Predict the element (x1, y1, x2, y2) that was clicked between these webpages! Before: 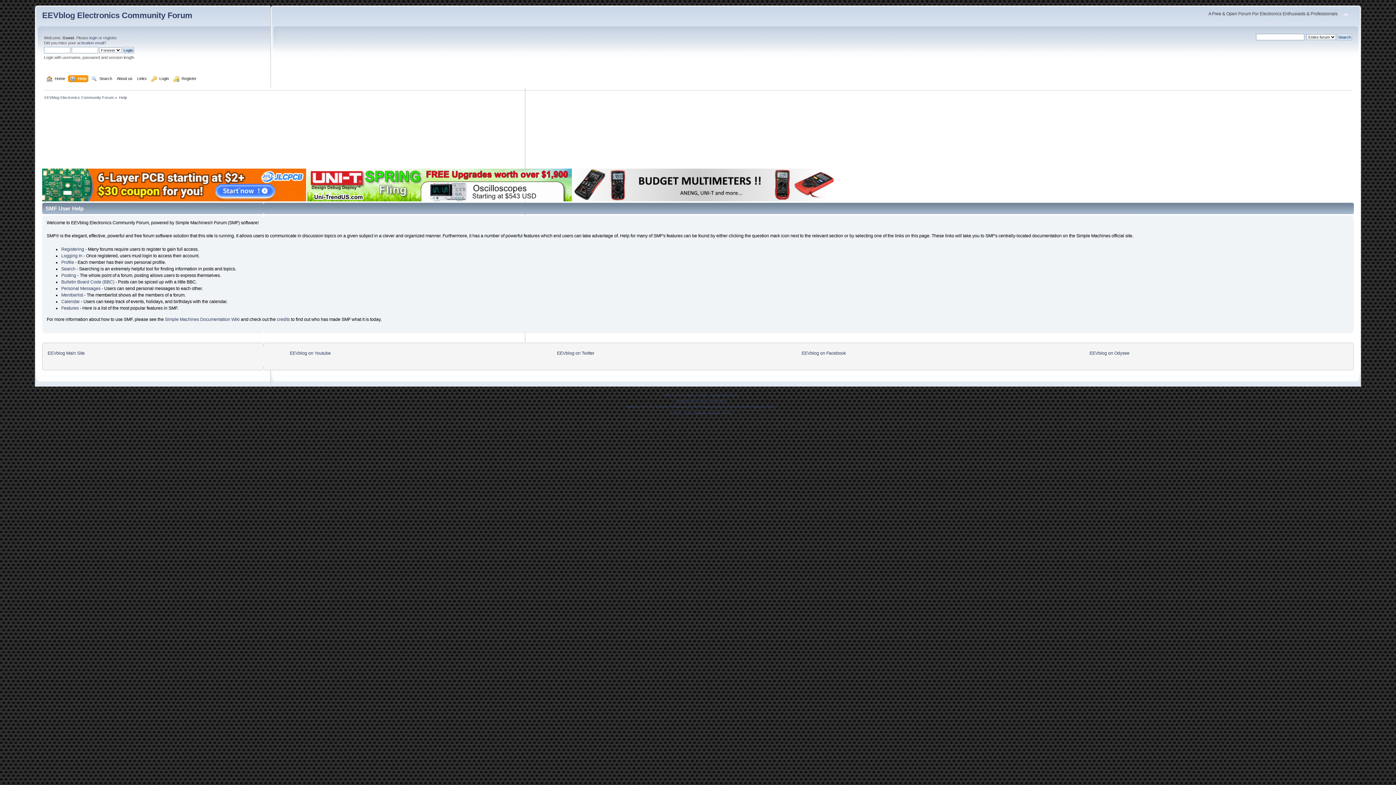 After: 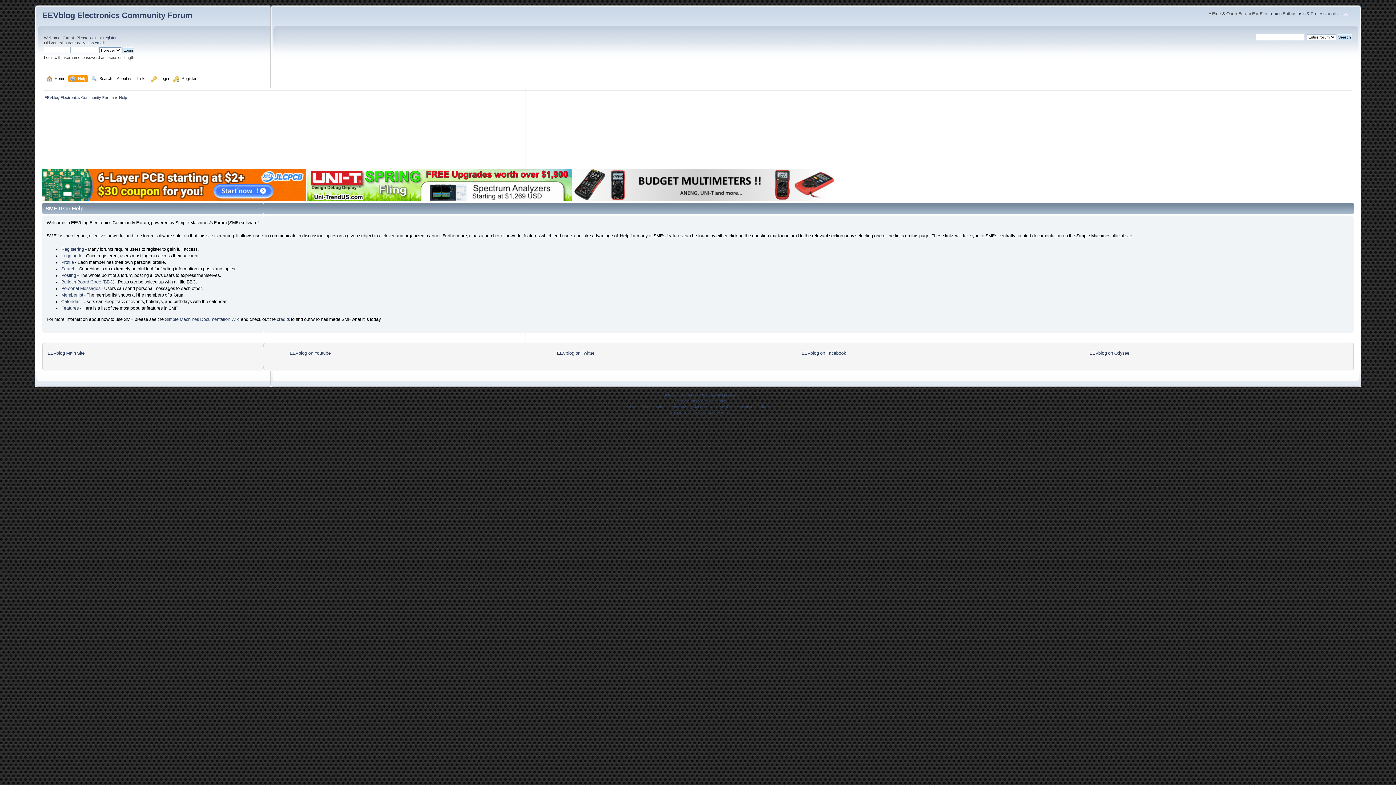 Action: label: Search bbox: (61, 266, 75, 271)